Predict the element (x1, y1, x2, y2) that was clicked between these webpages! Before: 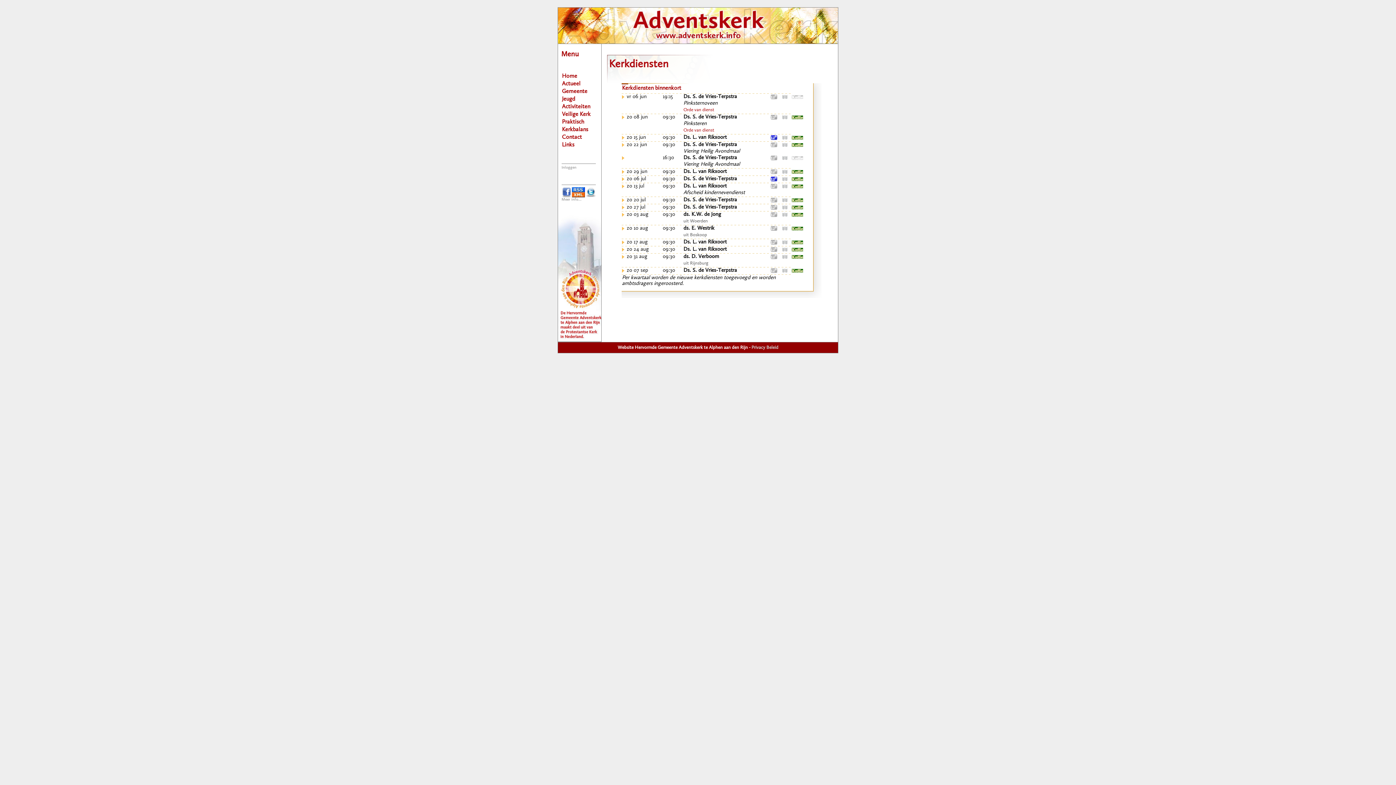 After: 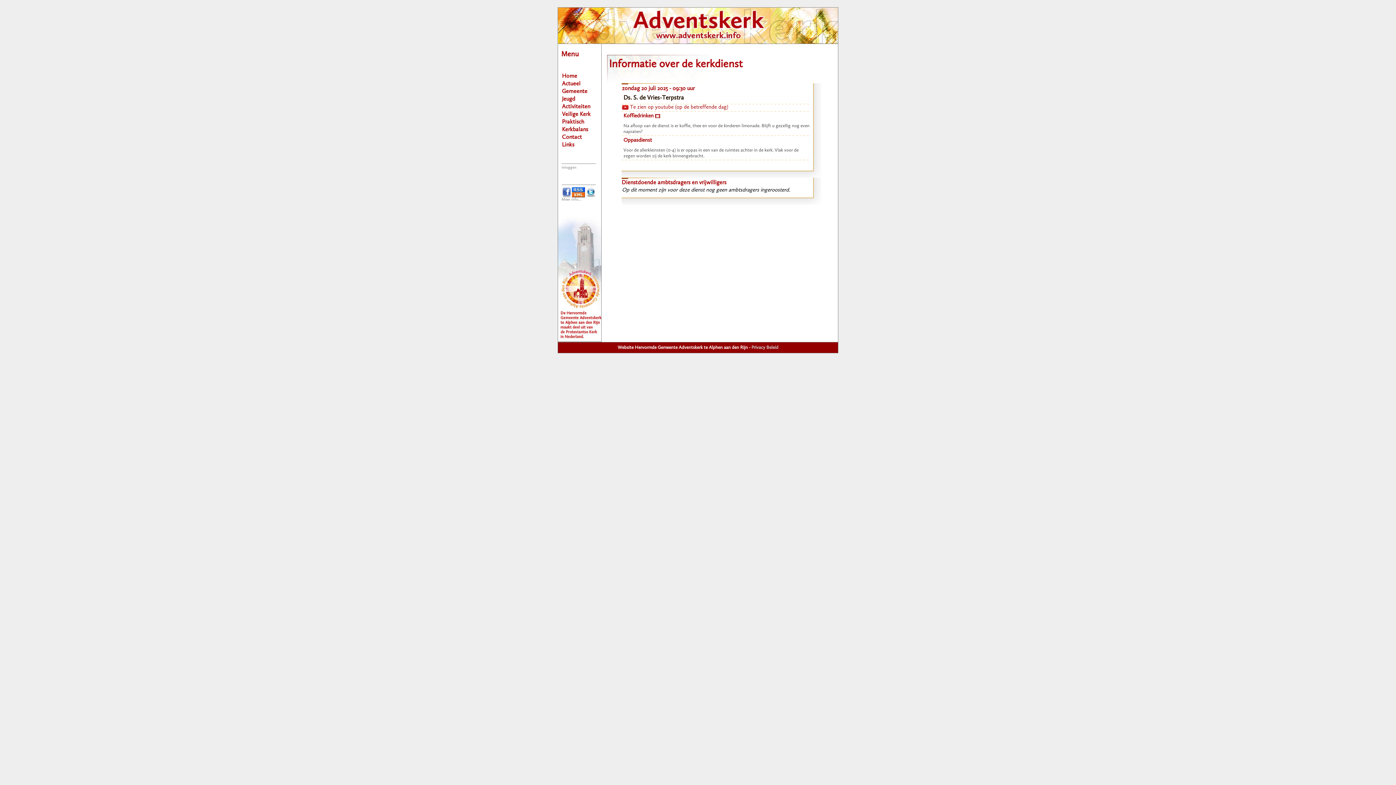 Action: bbox: (622, 197, 624, 202)